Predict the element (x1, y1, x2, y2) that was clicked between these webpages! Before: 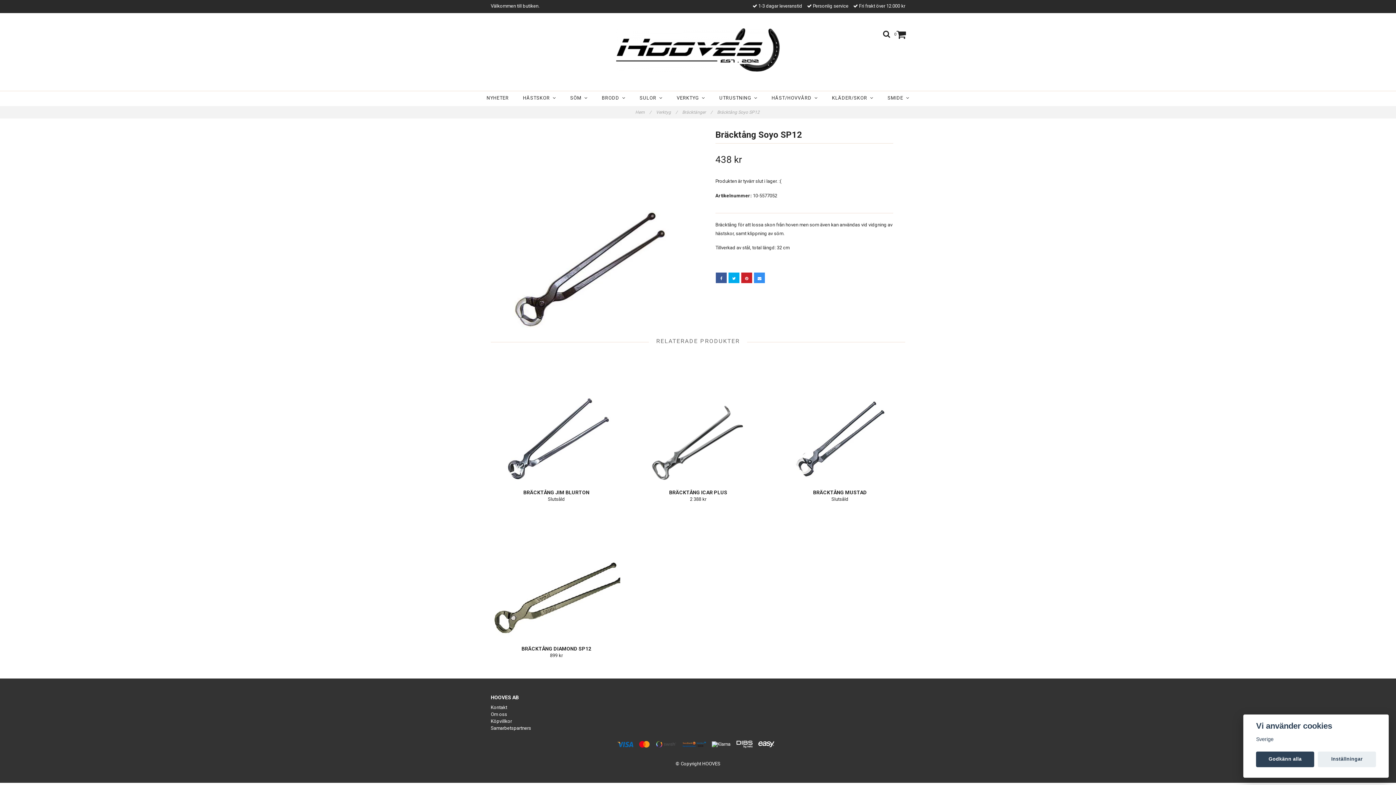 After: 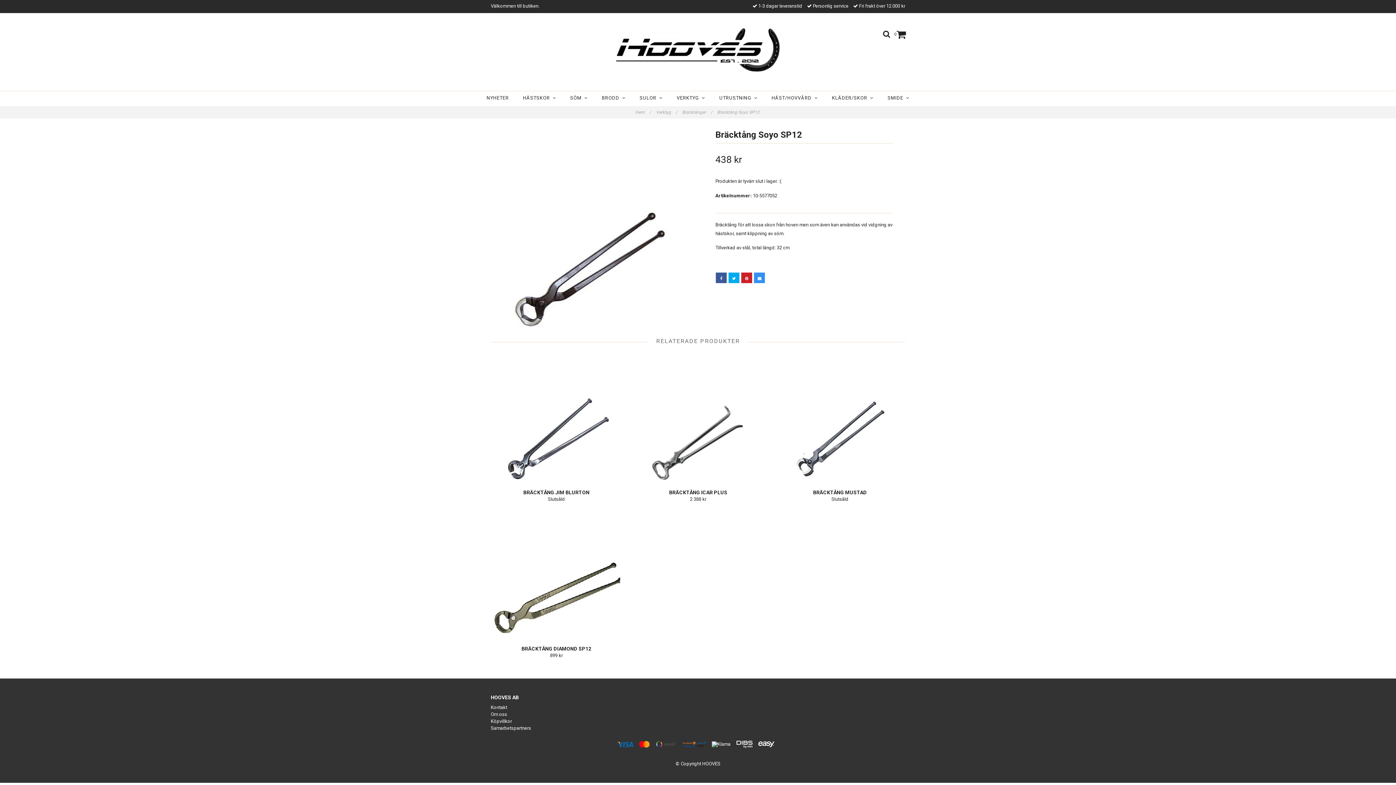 Action: bbox: (1256, 751, 1314, 767) label: Godkänn alla